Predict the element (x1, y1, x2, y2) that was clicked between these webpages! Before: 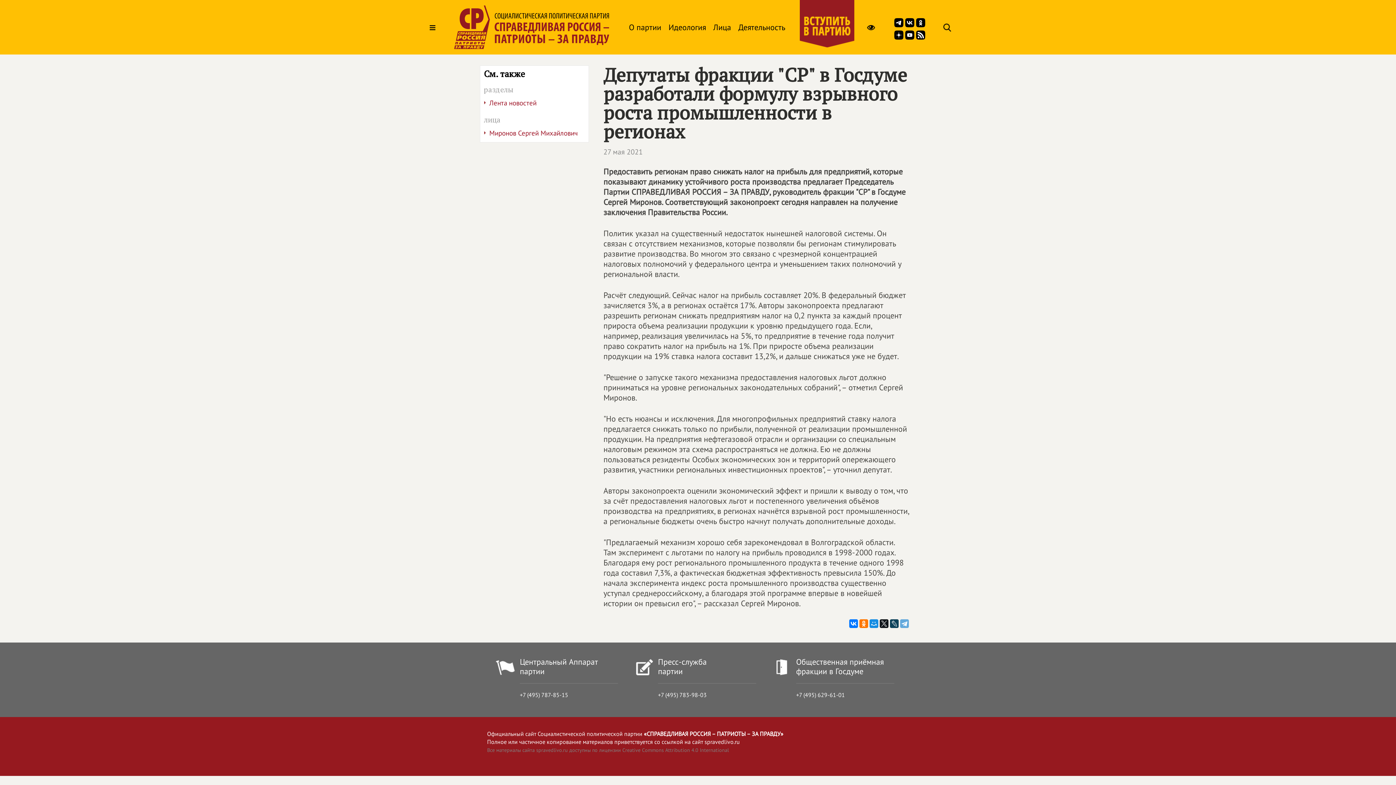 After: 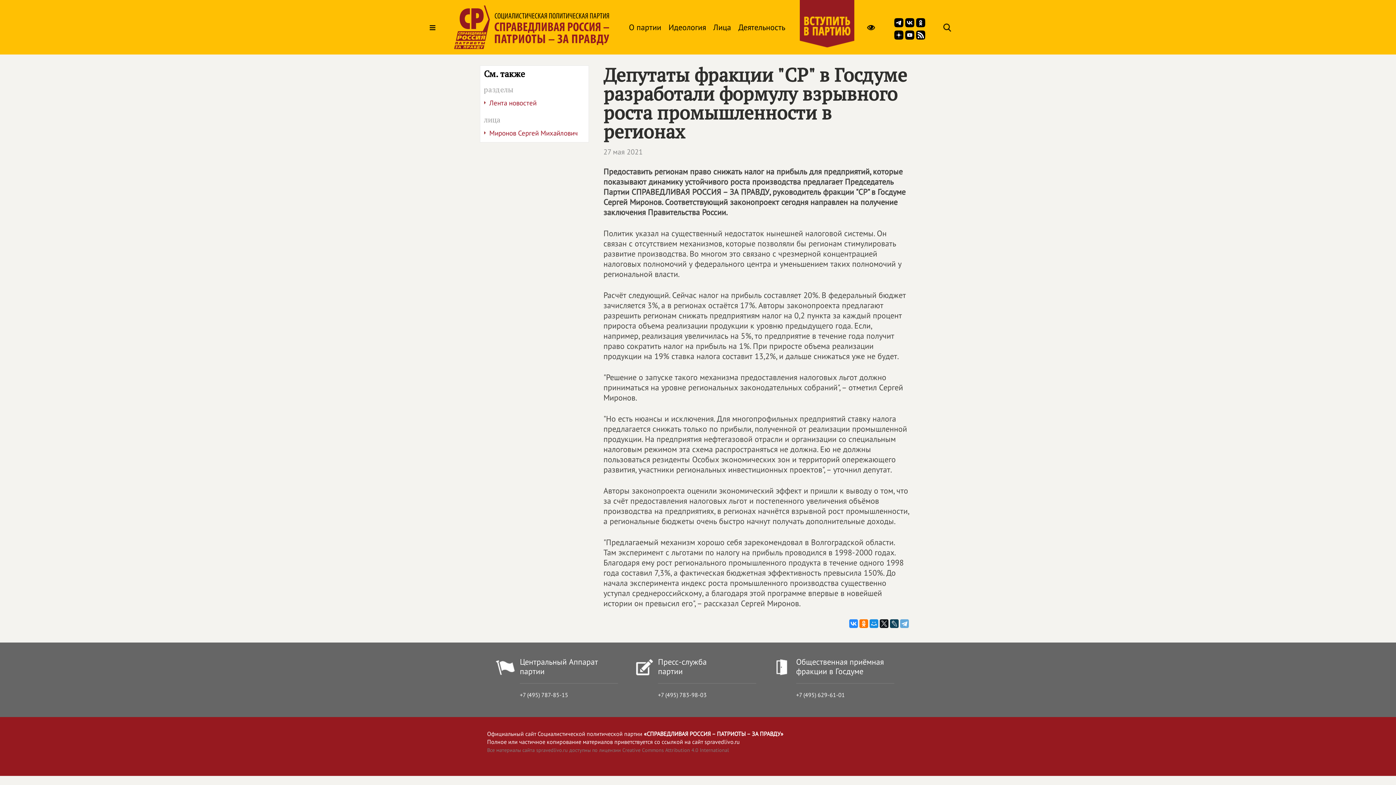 Action: bbox: (849, 619, 858, 628)